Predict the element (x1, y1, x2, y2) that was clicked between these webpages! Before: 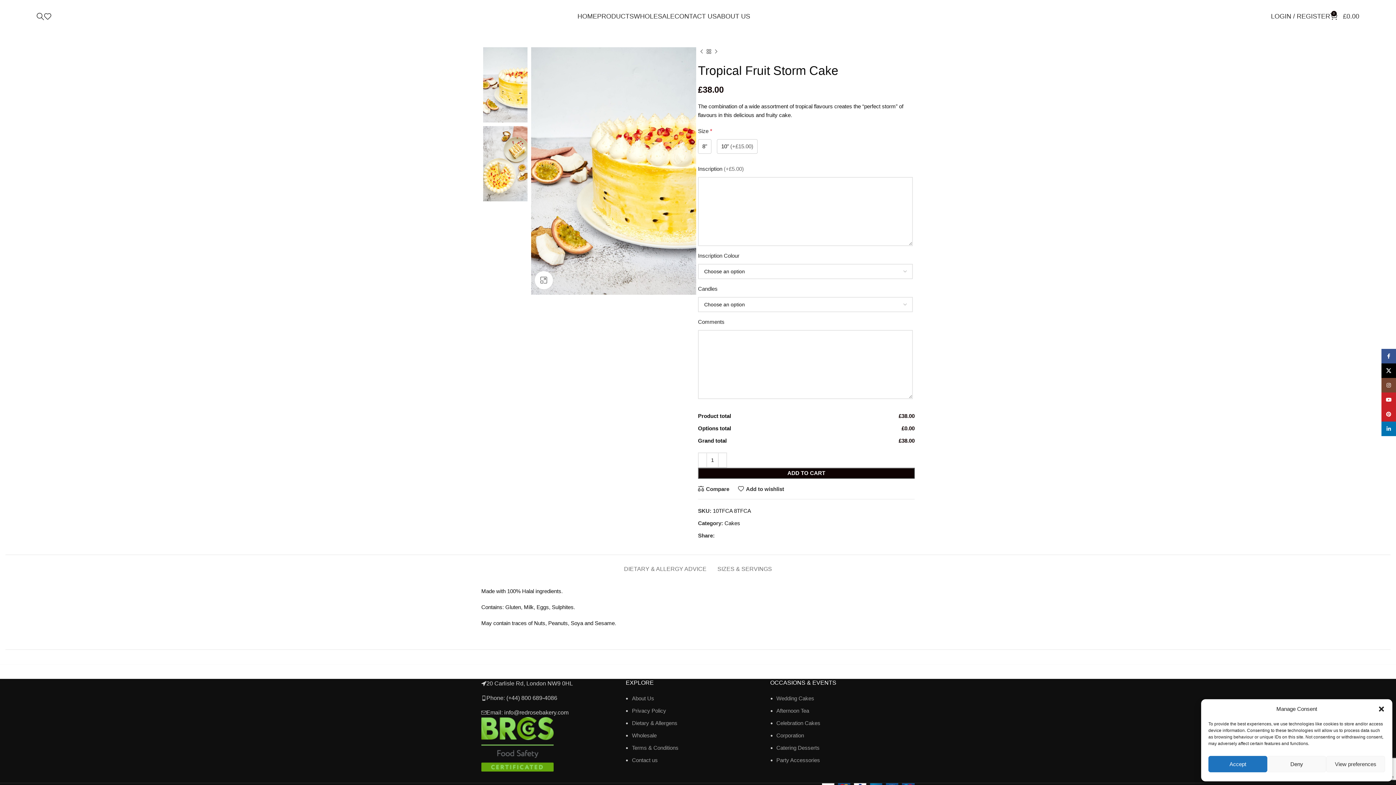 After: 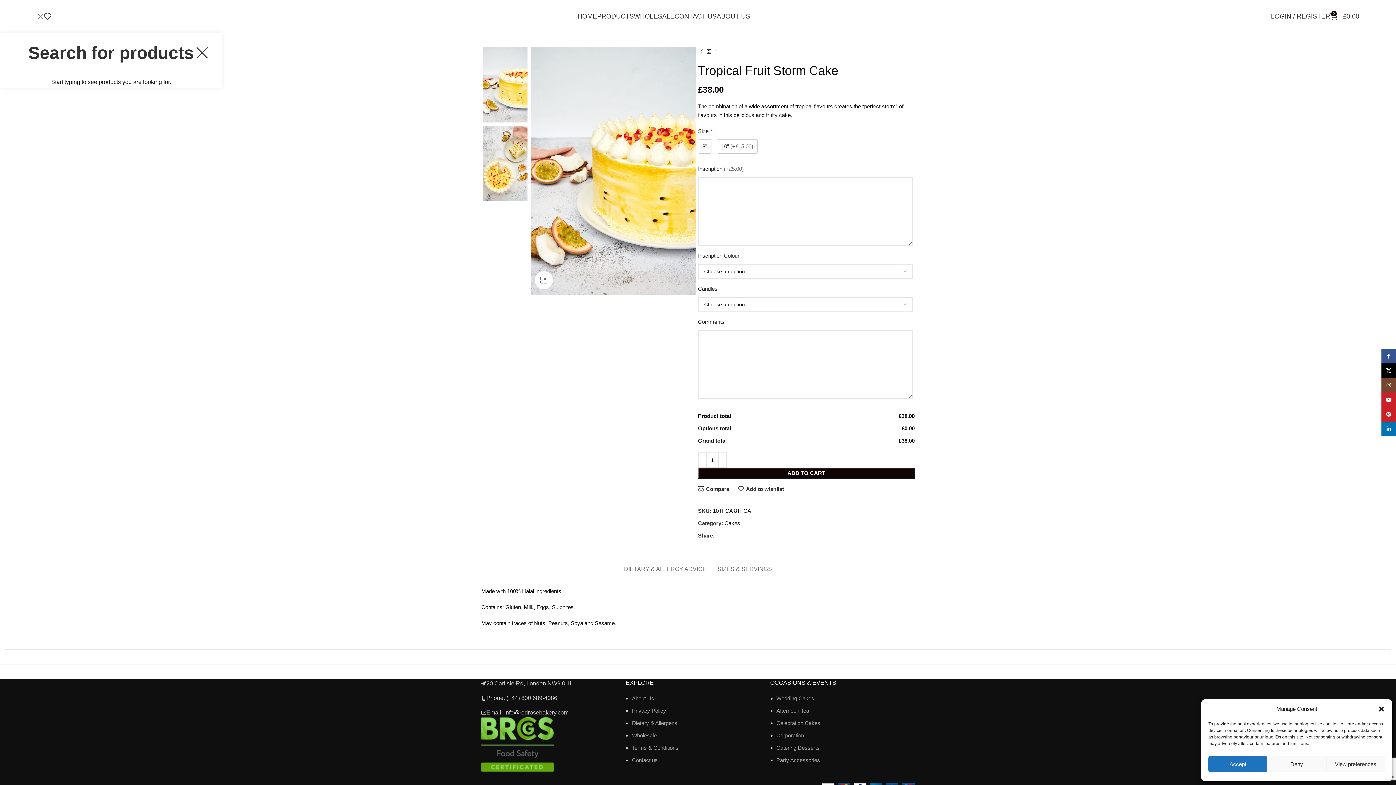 Action: label: Search bbox: (36, 9, 44, 23)